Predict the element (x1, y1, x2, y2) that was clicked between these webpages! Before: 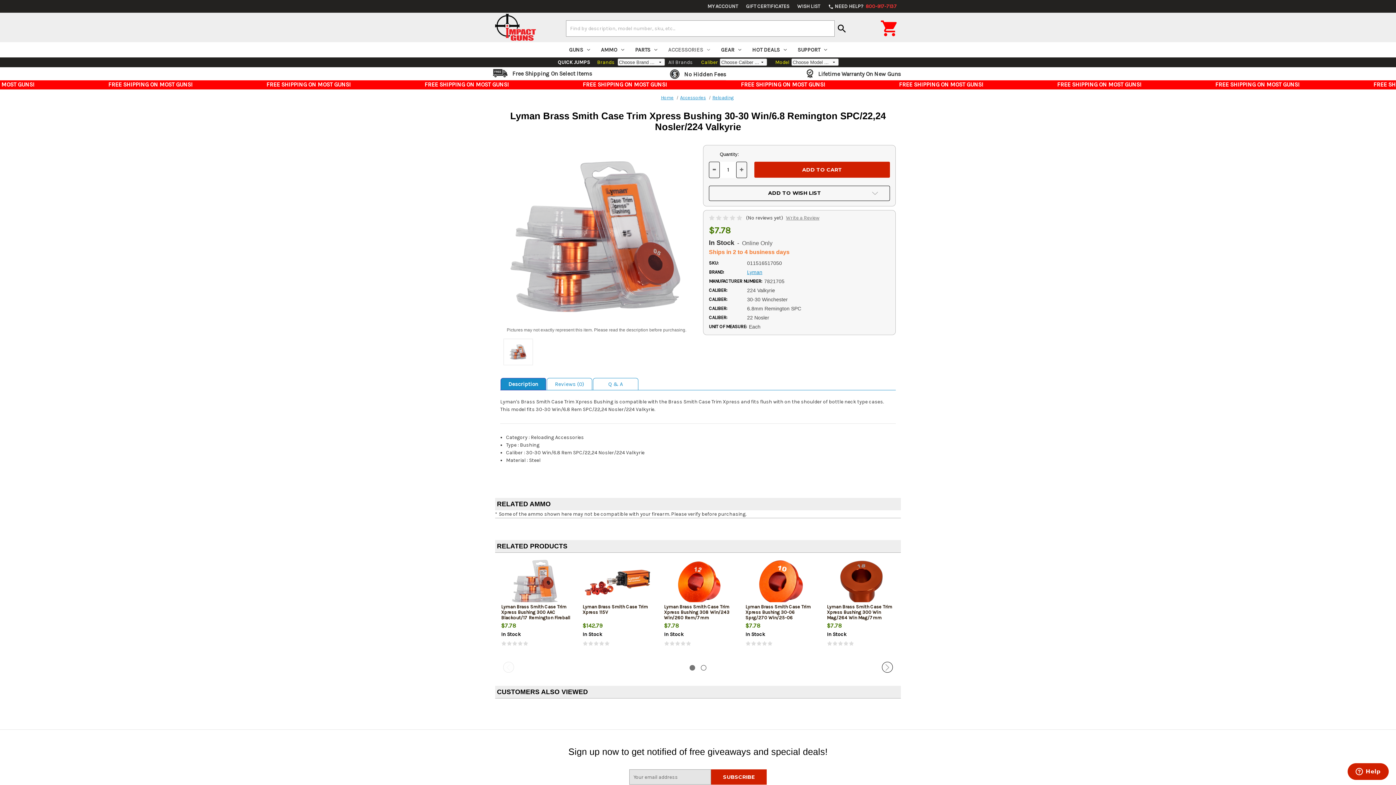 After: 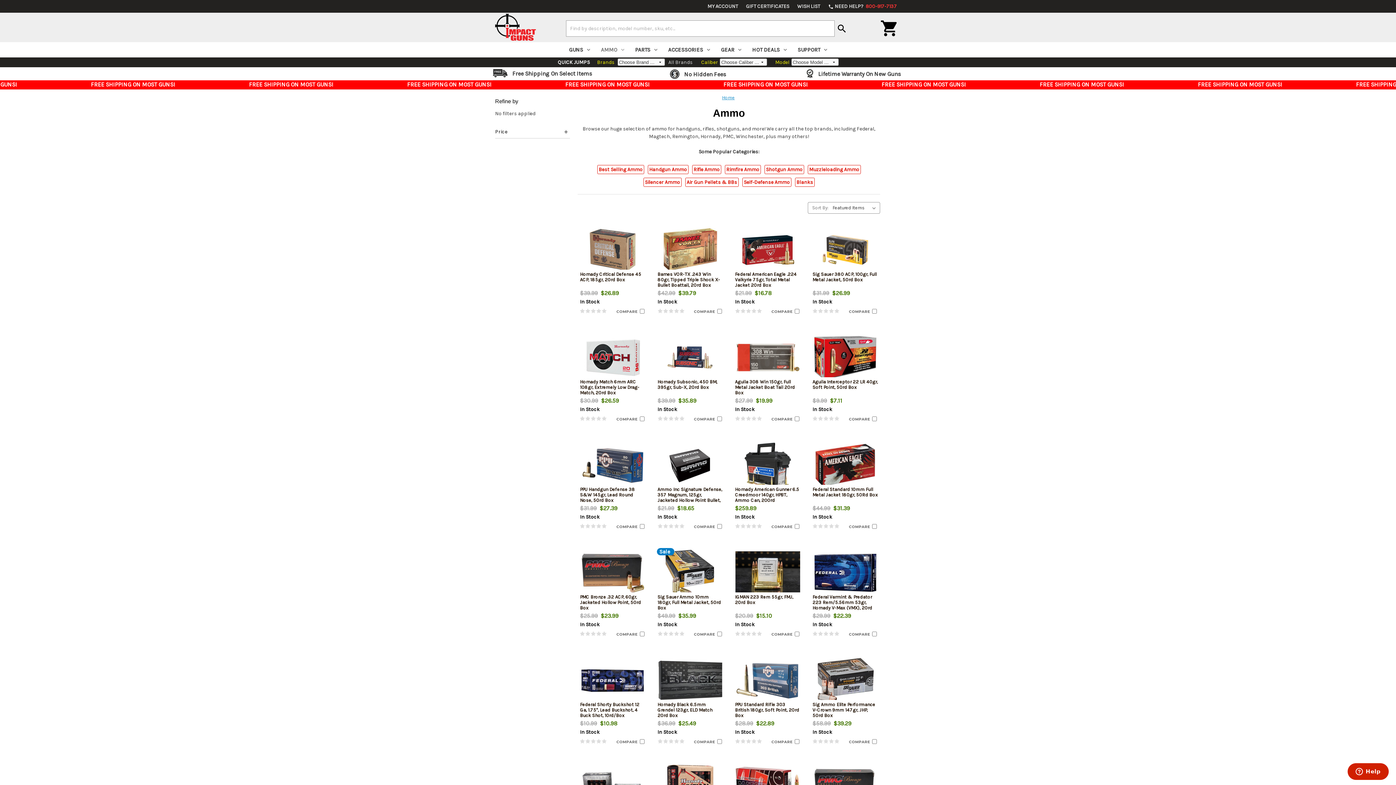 Action: bbox: (595, 42, 629, 57) label: AMMO